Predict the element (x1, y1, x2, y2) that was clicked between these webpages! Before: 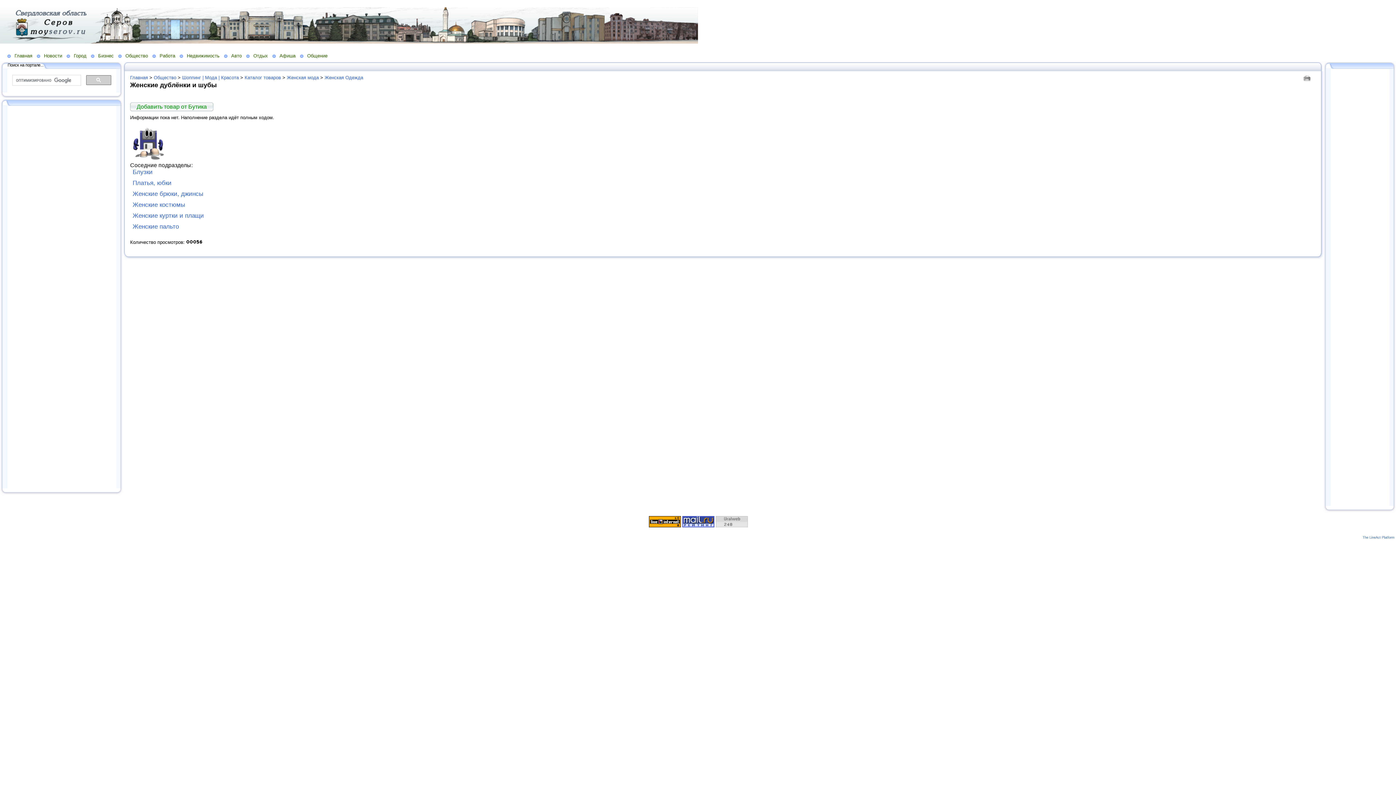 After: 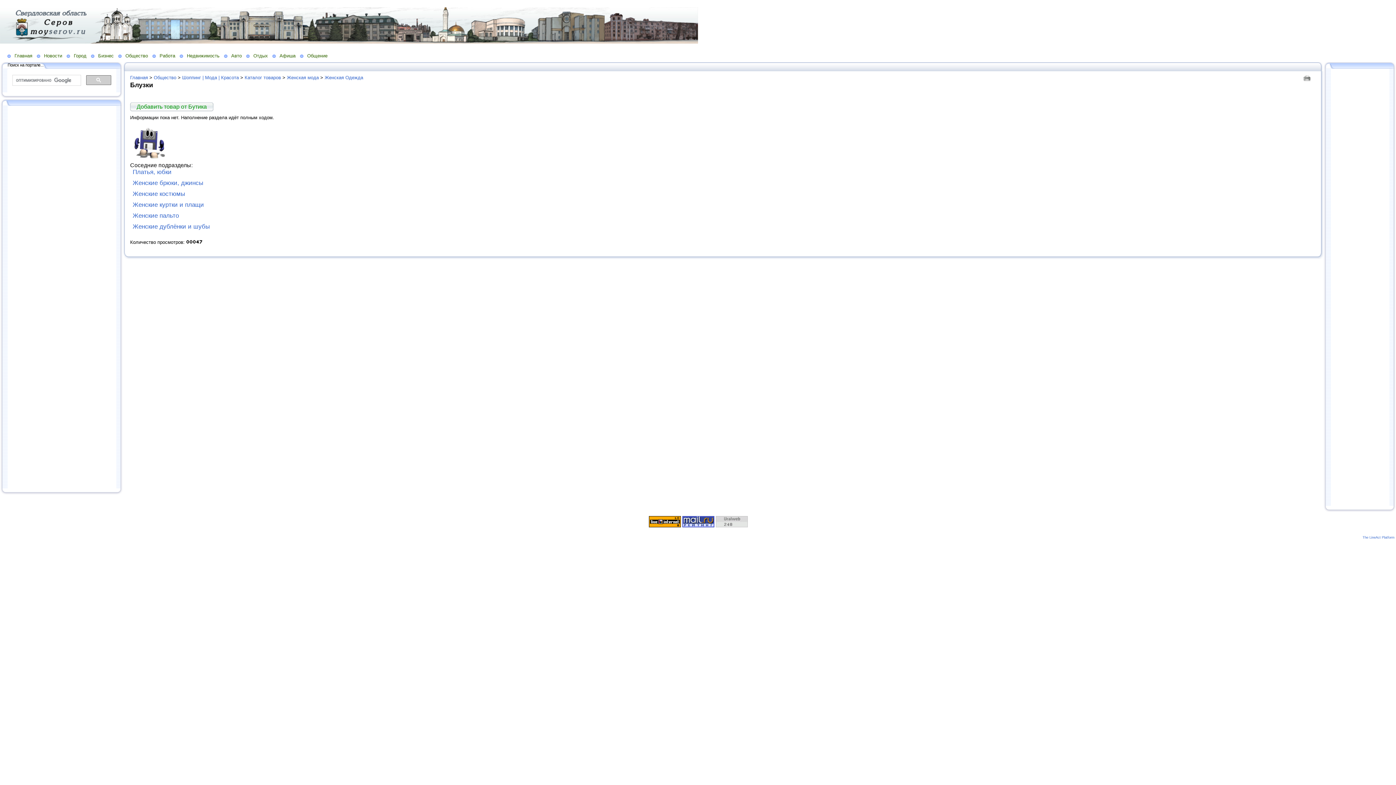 Action: label: Блузки bbox: (132, 168, 152, 175)